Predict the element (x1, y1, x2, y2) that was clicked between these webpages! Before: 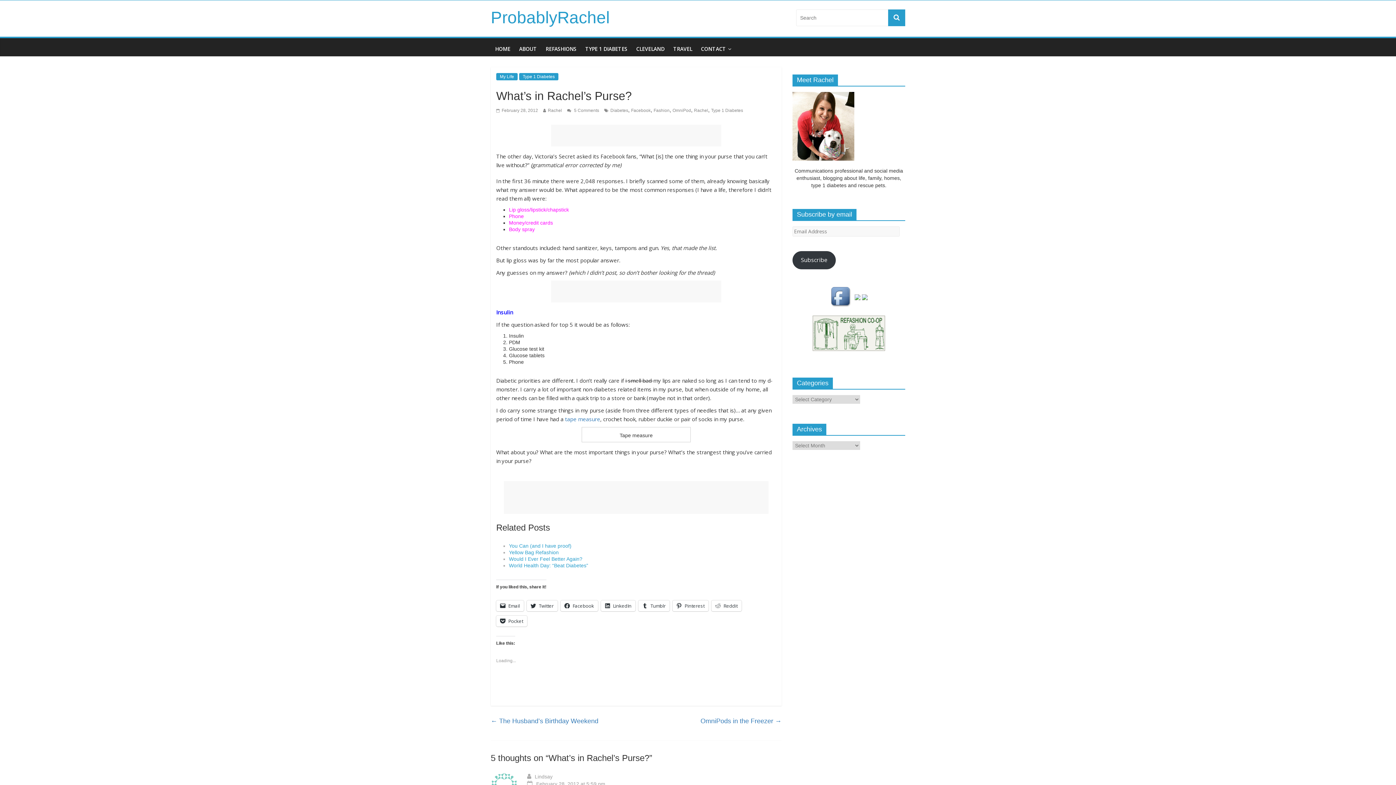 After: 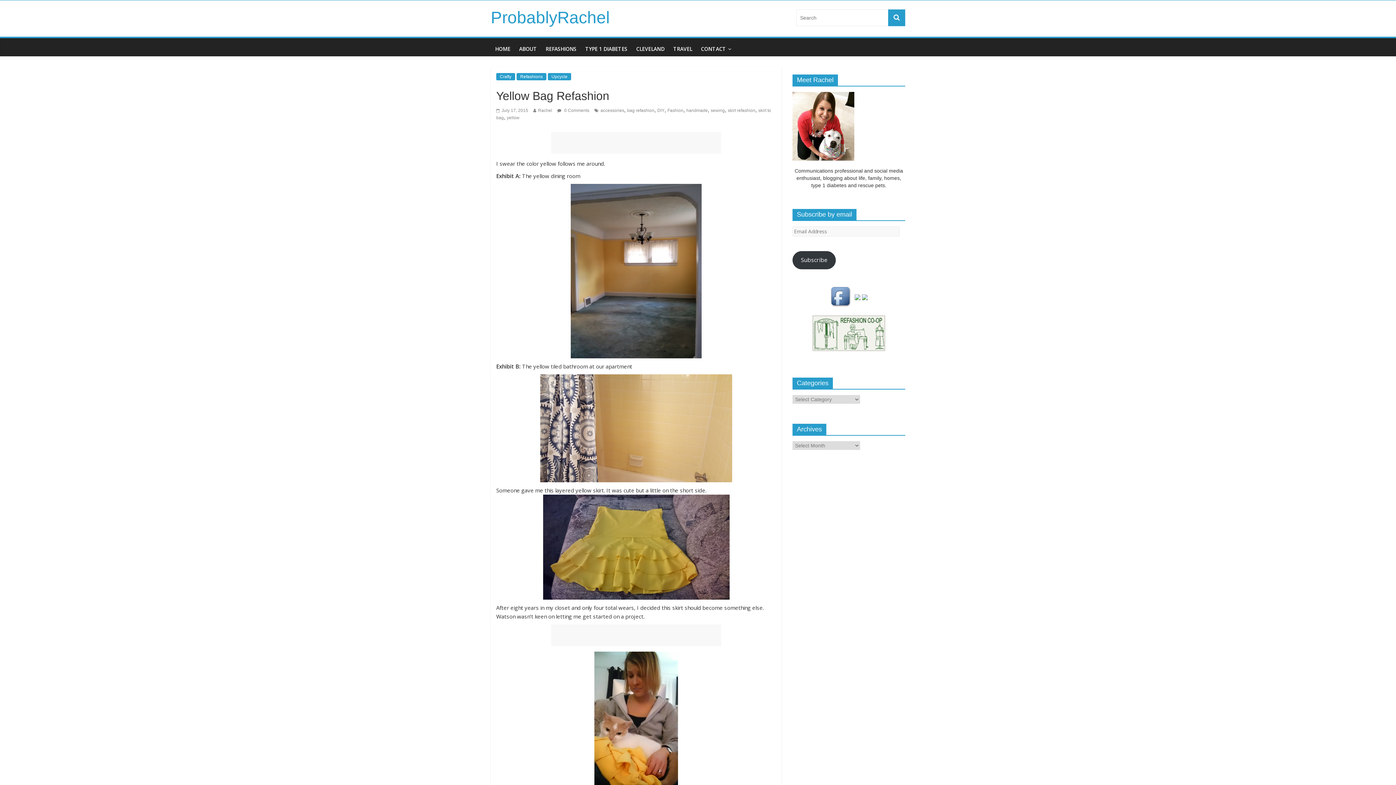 Action: label: Yellow Bag Refashion bbox: (509, 549, 558, 555)